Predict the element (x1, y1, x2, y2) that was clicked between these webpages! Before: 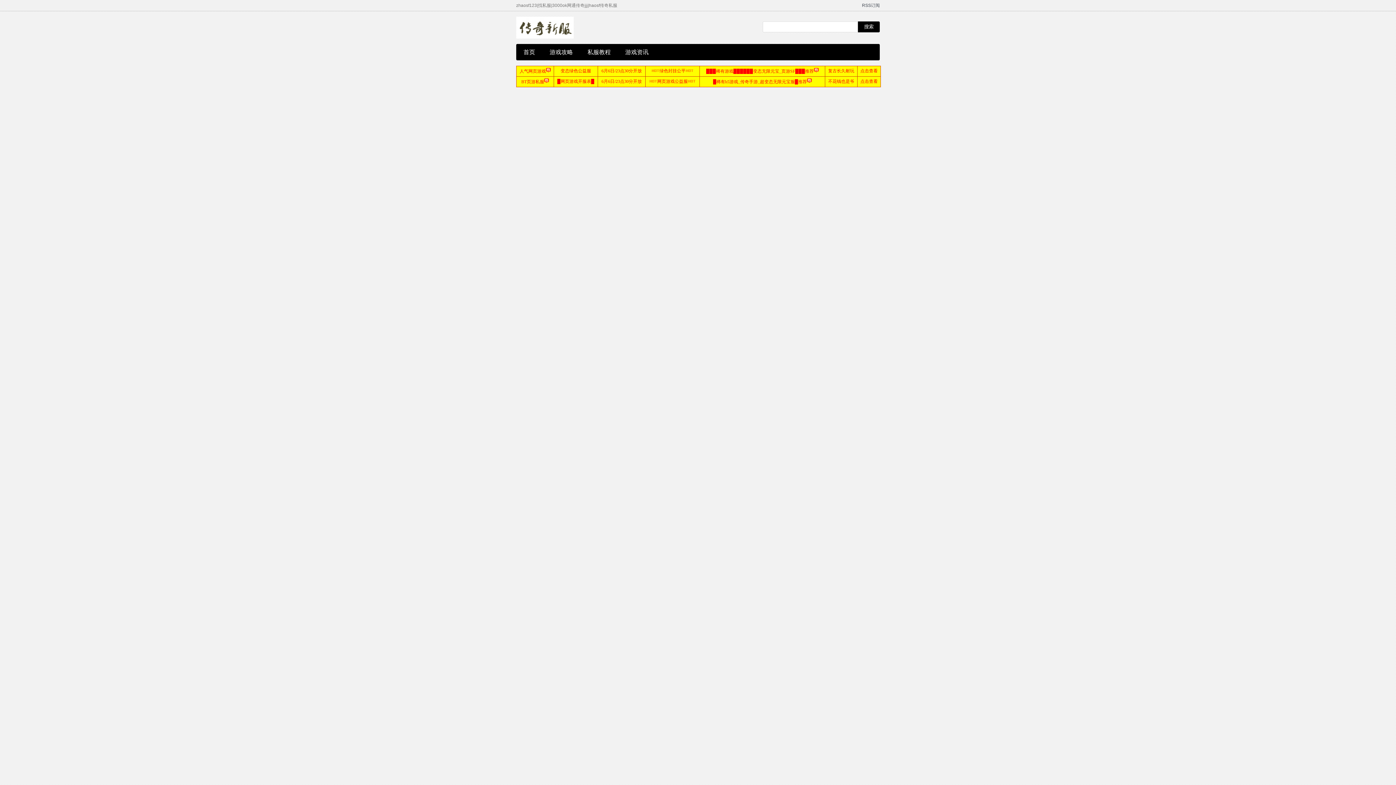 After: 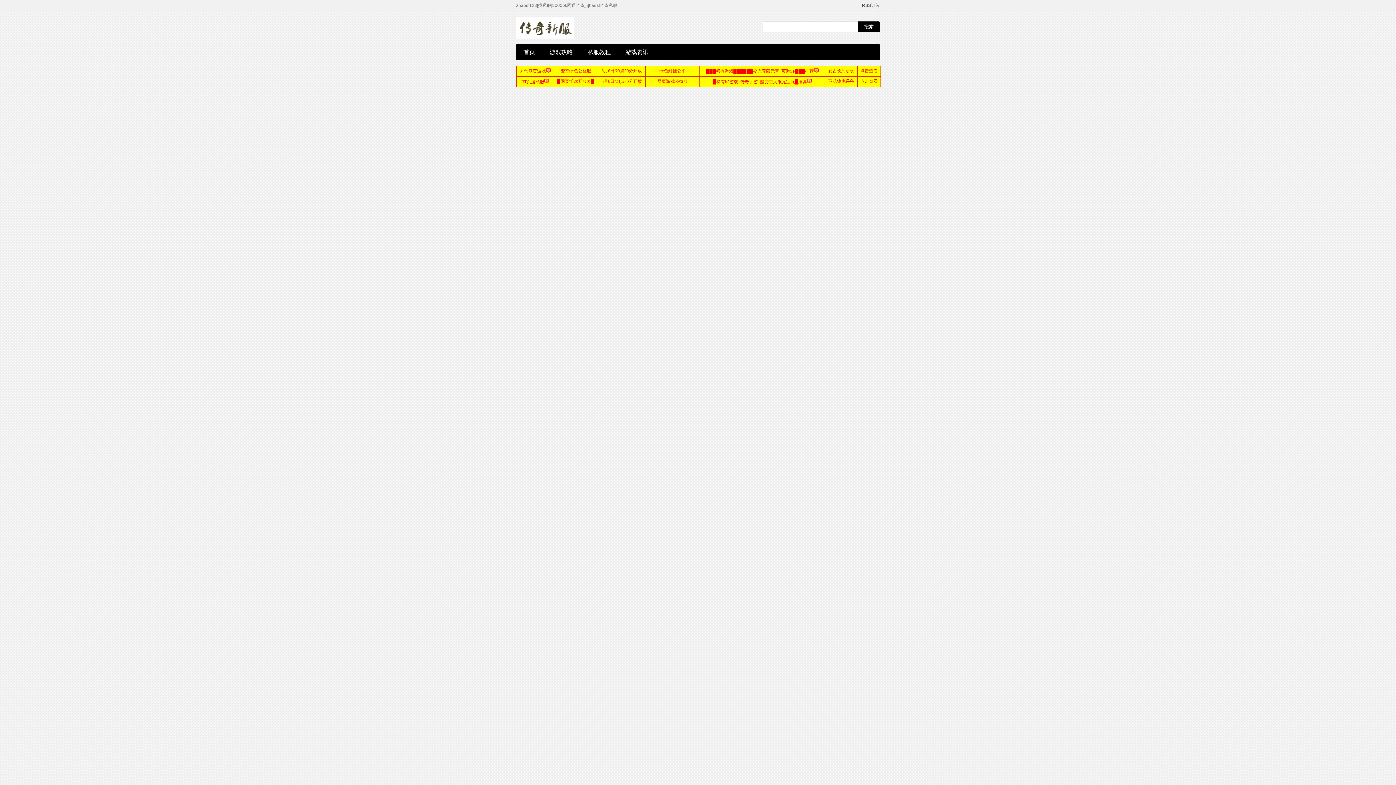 Action: bbox: (516, 44, 542, 60) label: 首页